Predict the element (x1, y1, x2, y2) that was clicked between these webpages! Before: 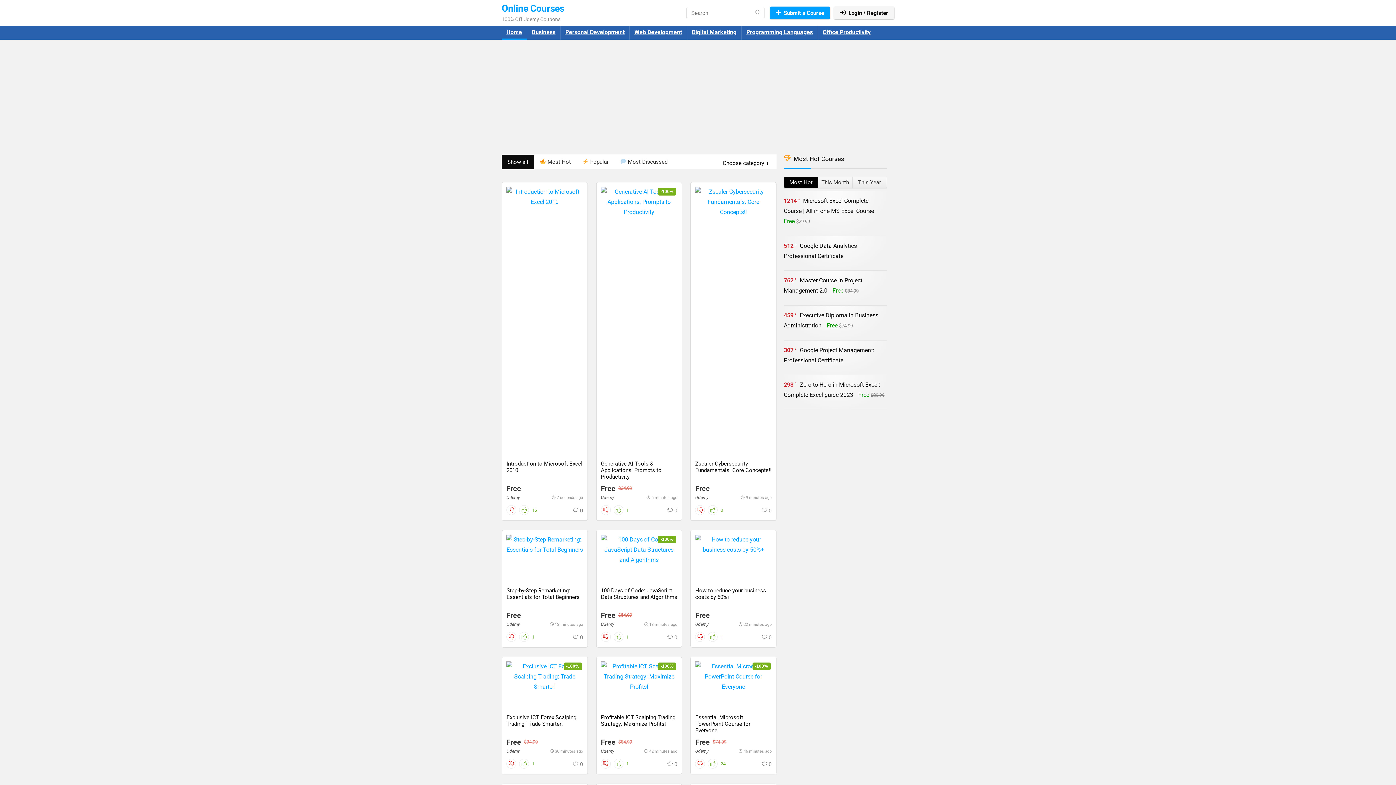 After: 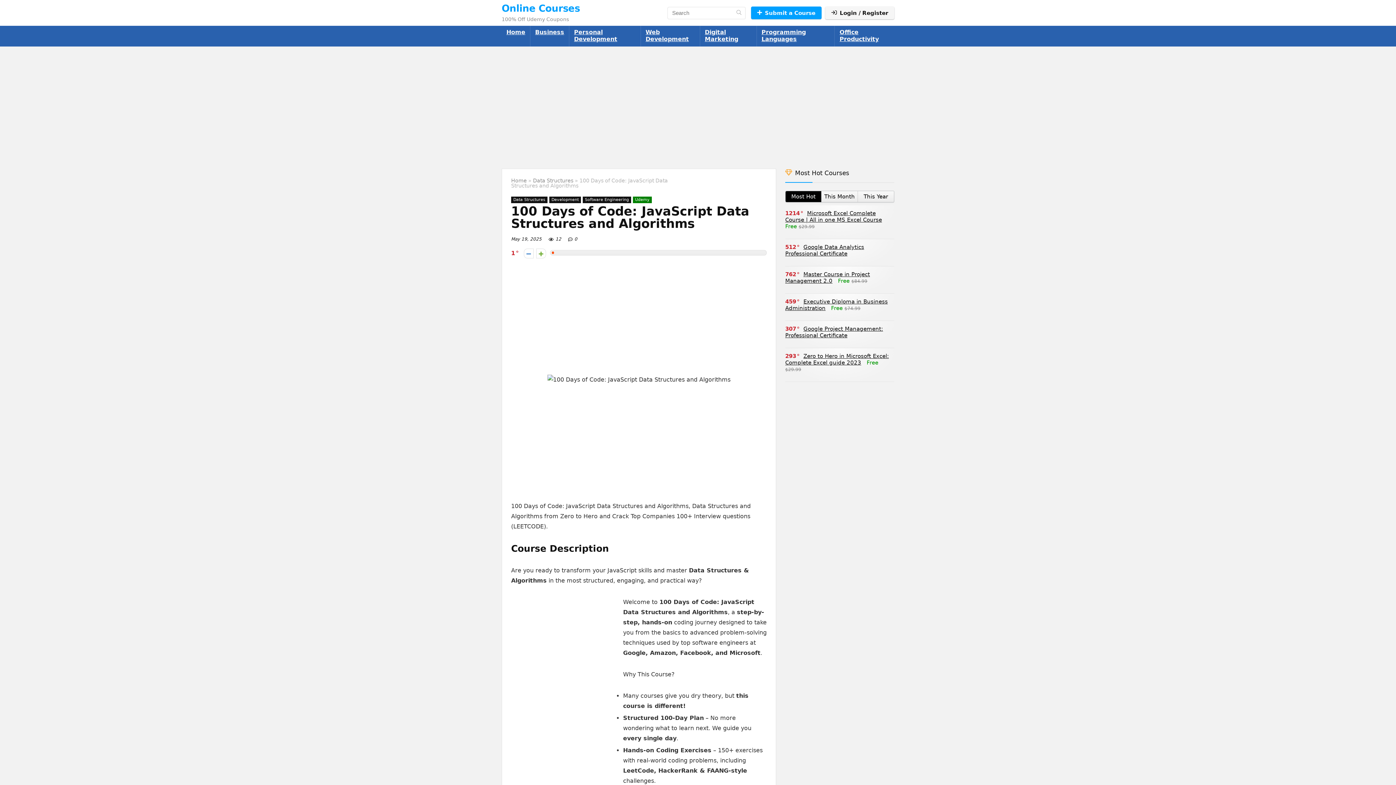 Action: bbox: (601, 587, 677, 600) label: 100 Days of Code: JavaScript Data Structures and Algorithms